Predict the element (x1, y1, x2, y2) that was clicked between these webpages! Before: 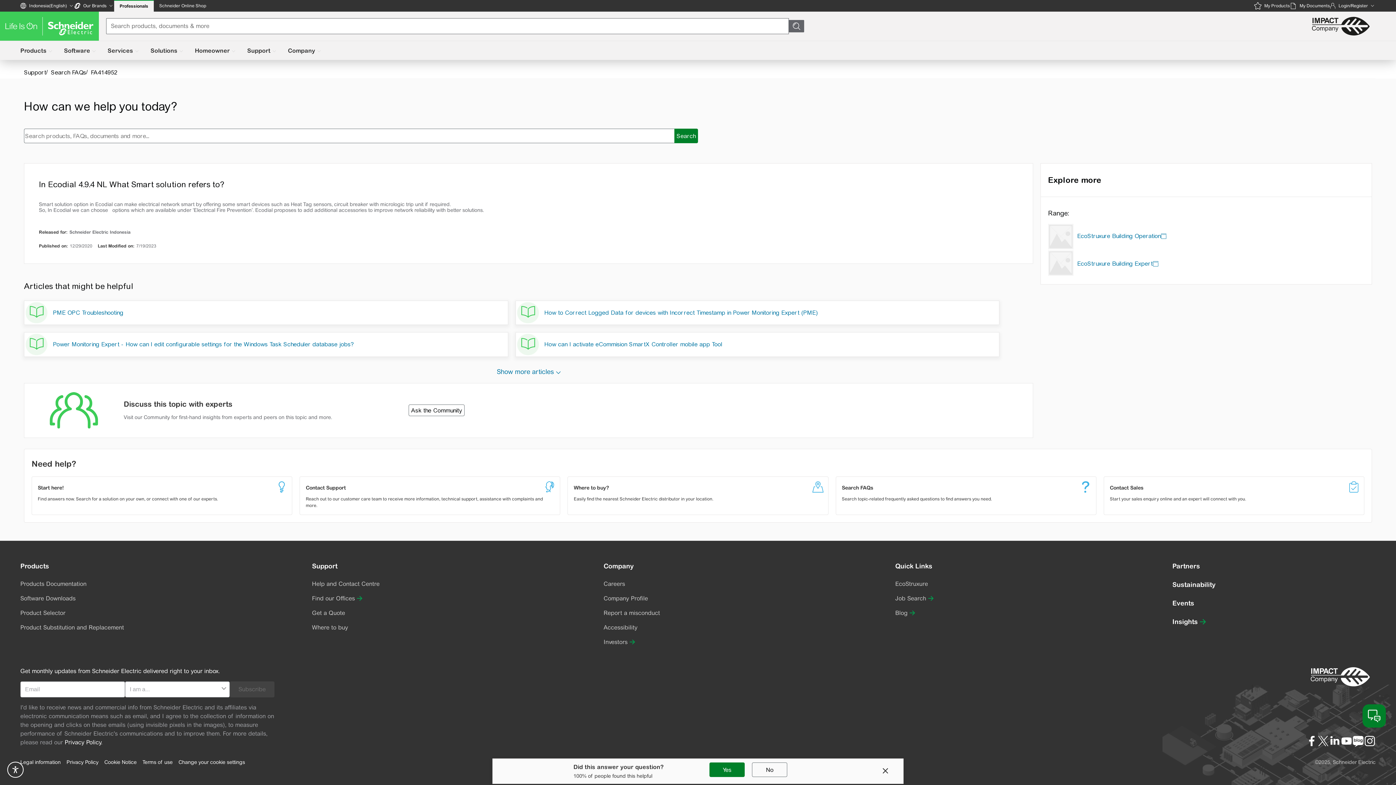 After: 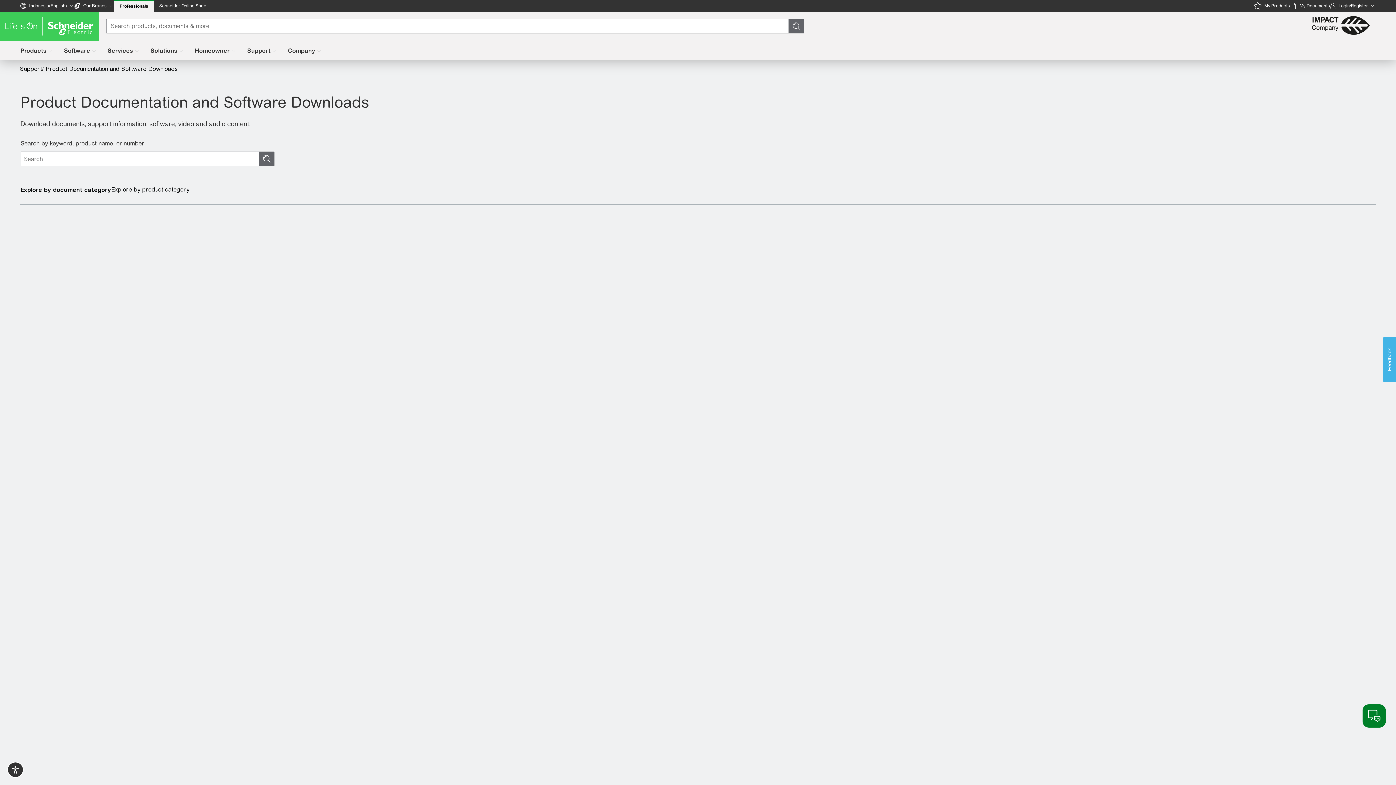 Action: label: Products Documentation bbox: (20, 579, 86, 588)